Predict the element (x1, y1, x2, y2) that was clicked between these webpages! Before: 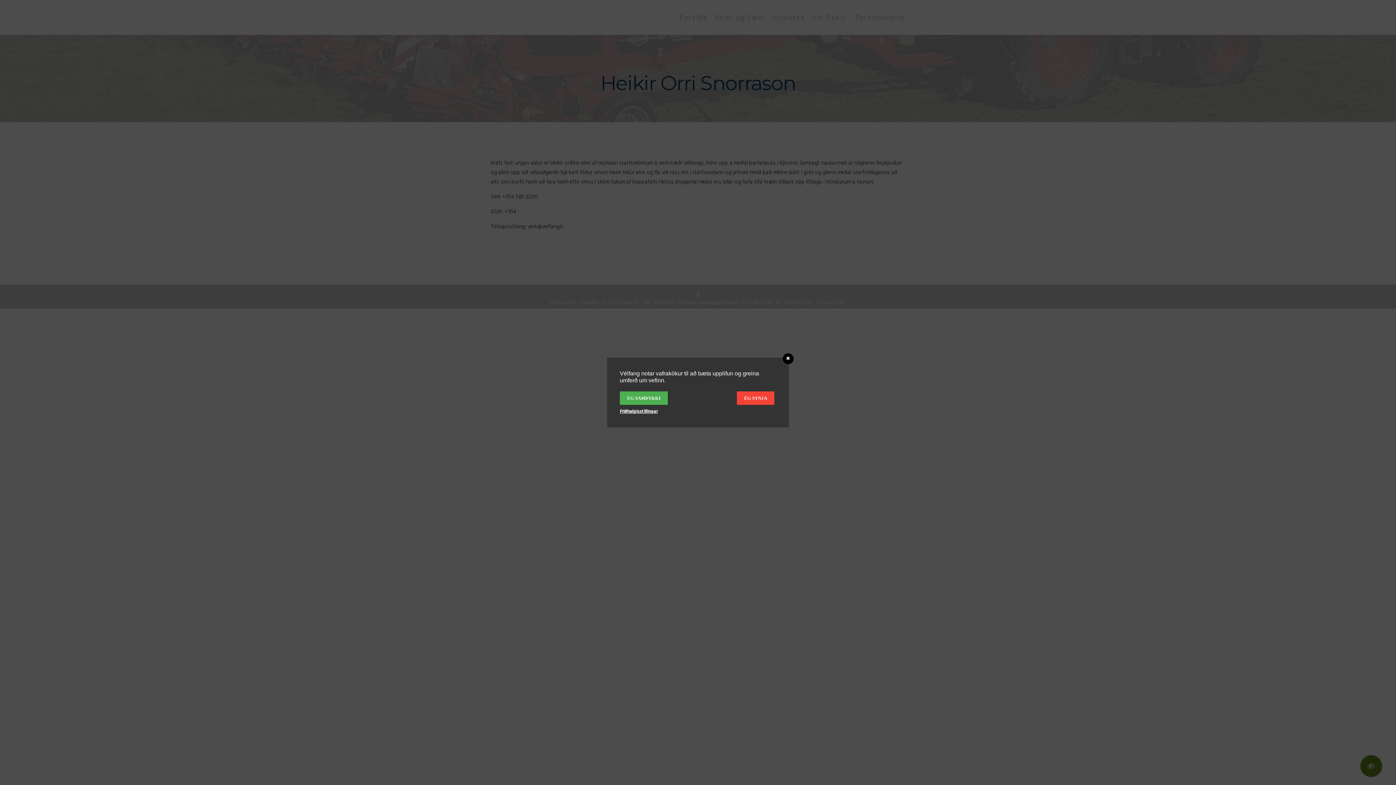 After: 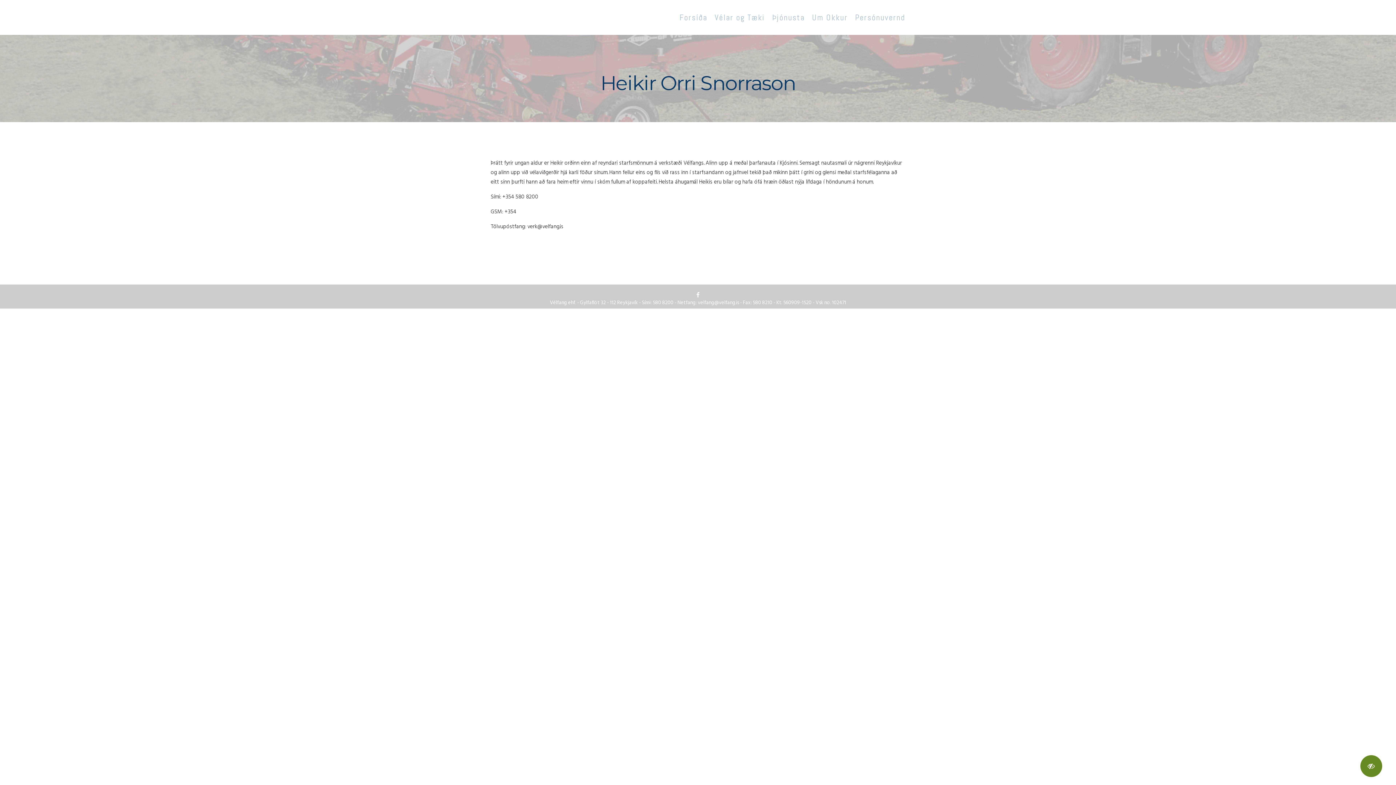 Action: bbox: (782, 353, 793, 364)